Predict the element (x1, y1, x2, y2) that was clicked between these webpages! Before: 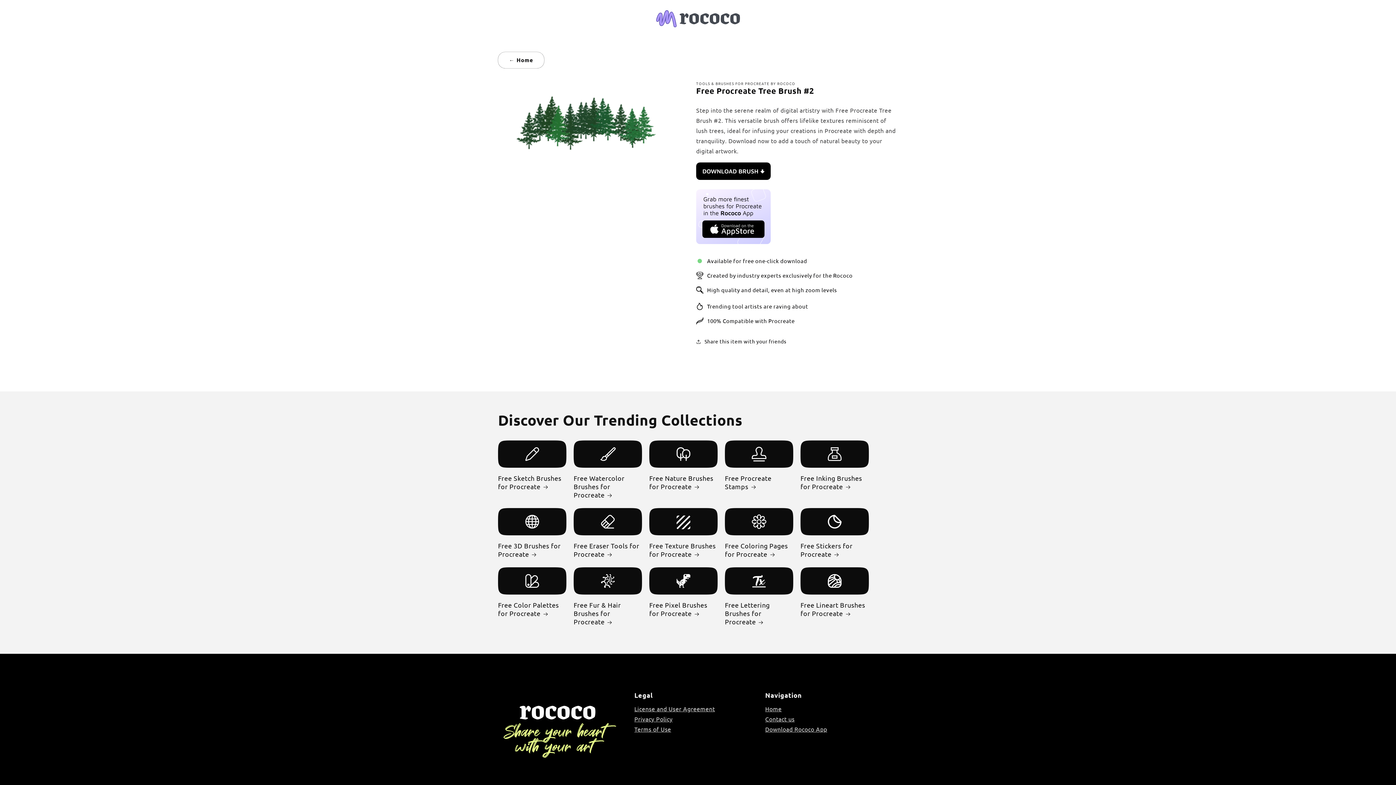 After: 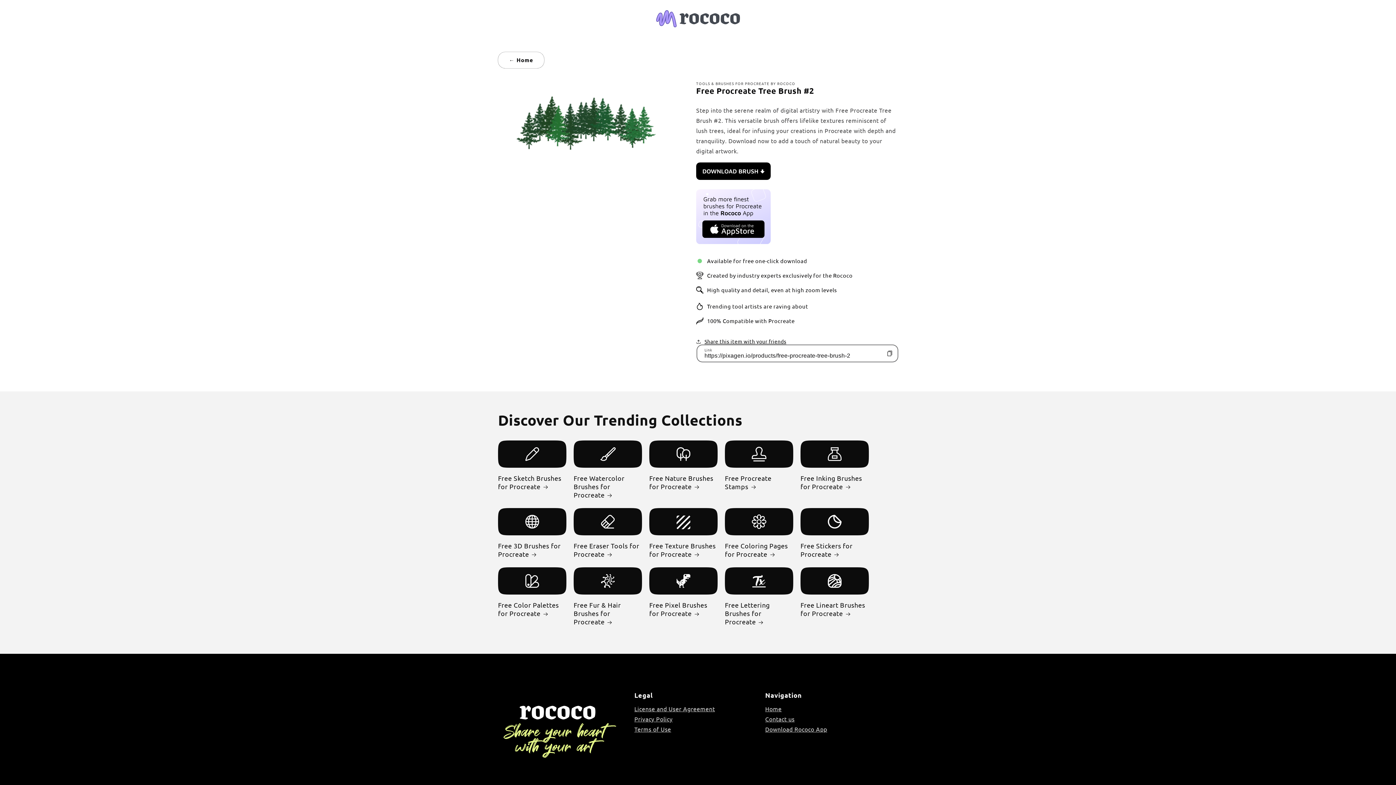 Action: label: Share this item with your friends bbox: (696, 333, 786, 349)